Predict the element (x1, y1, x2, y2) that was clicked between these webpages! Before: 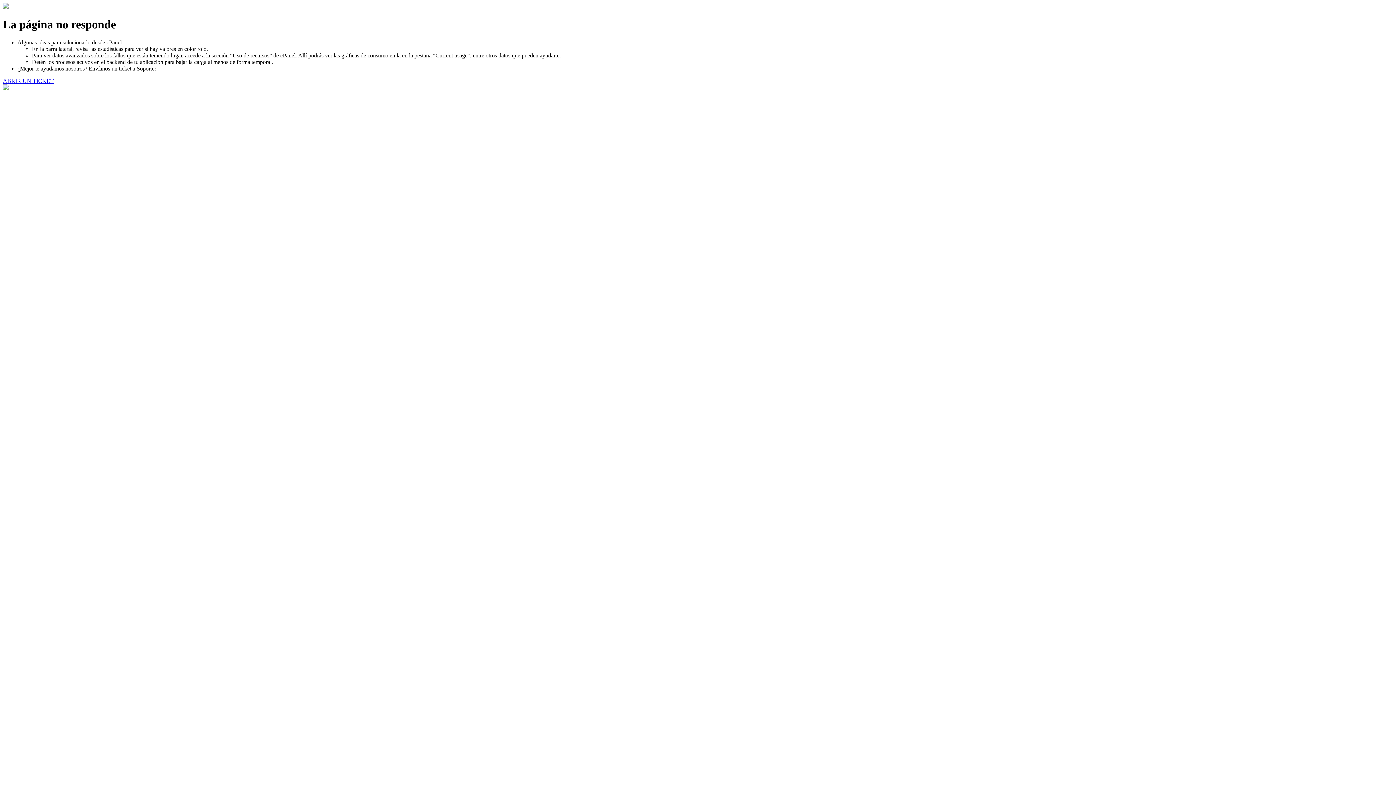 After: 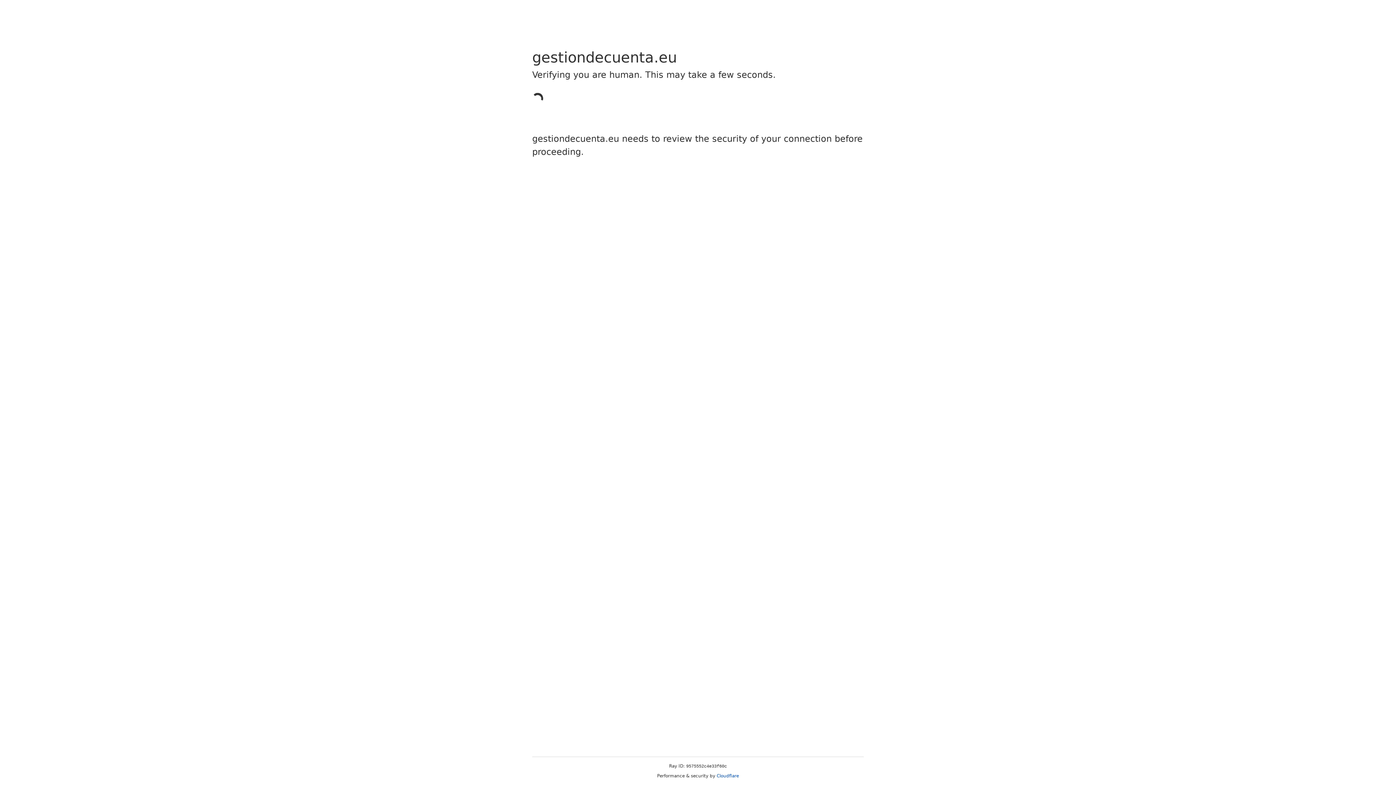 Action: label: ABRIR UN TICKET bbox: (2, 77, 53, 83)